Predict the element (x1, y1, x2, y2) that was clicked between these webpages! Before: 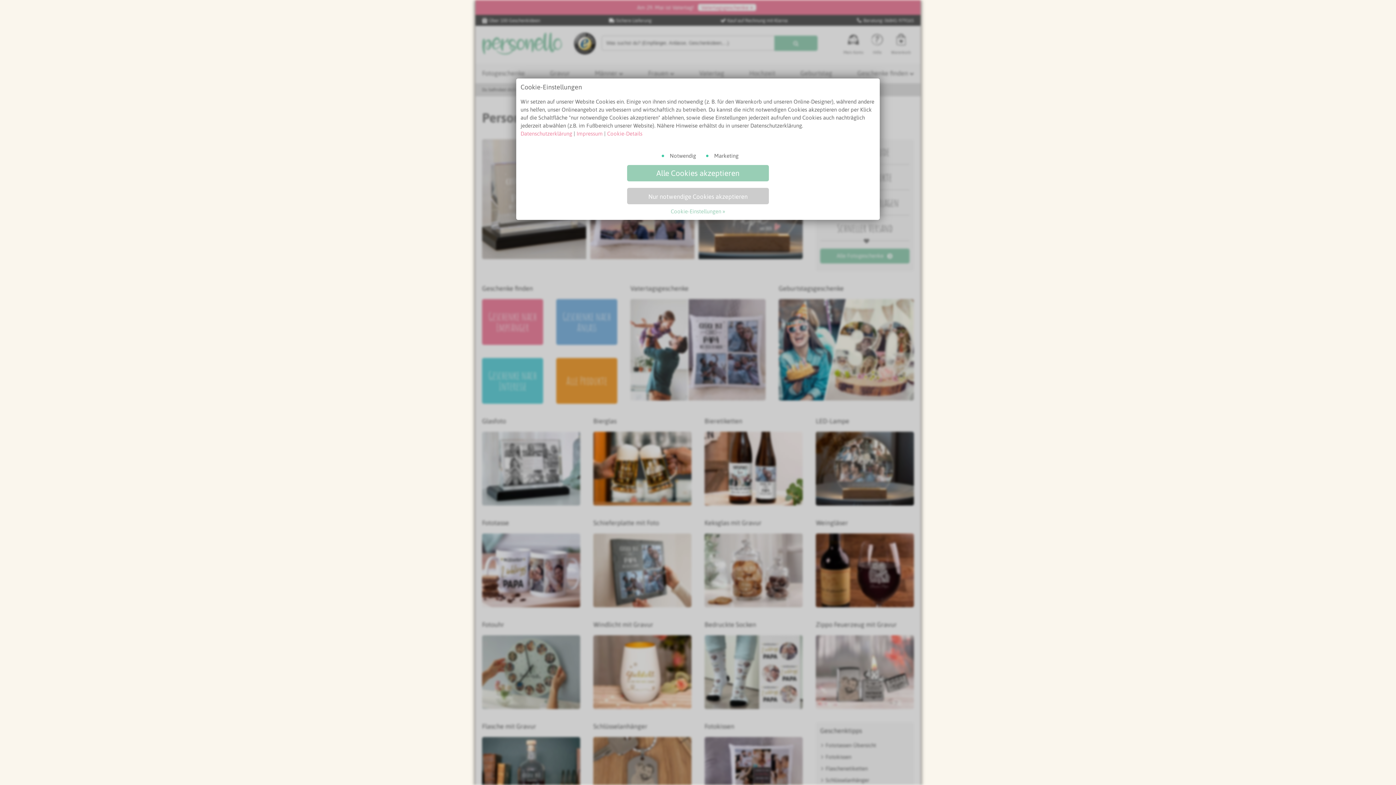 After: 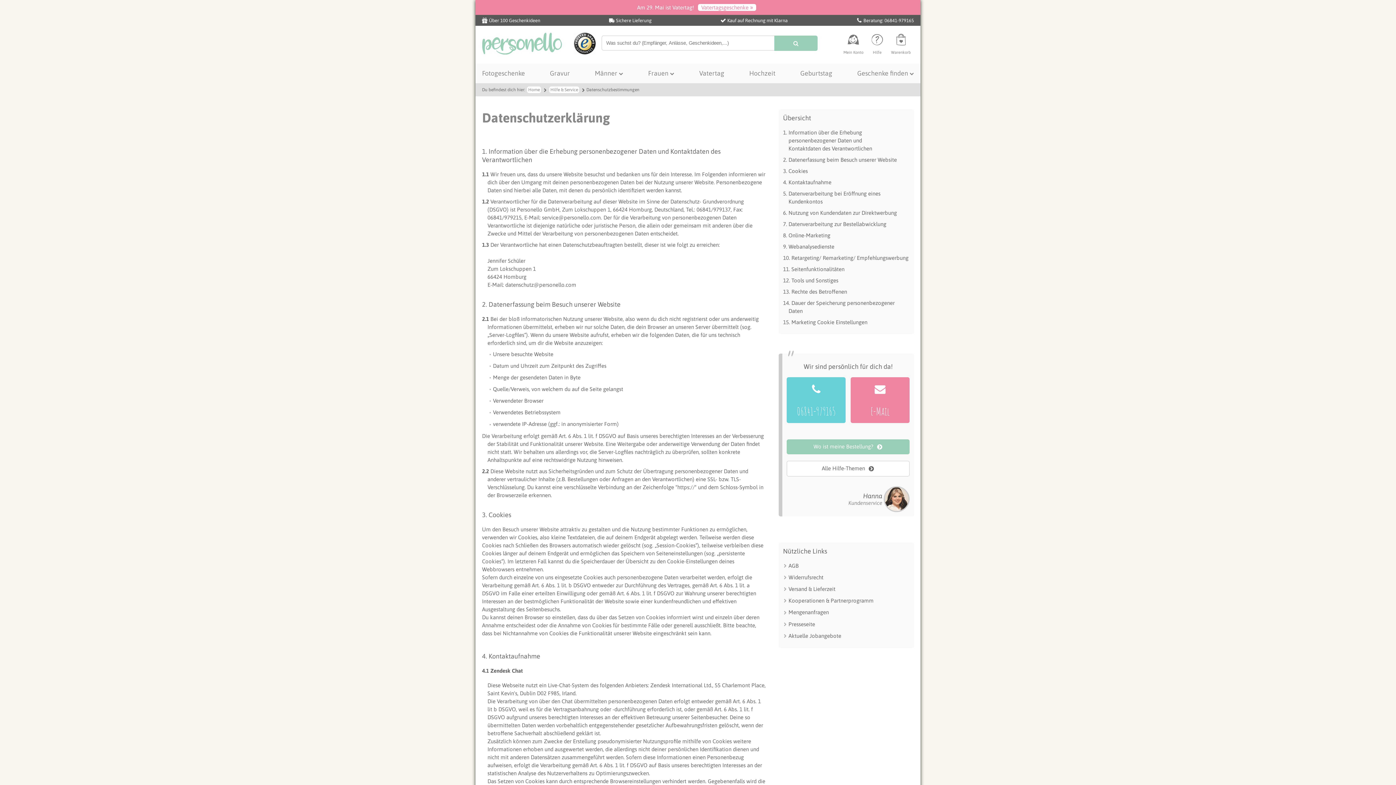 Action: bbox: (607, 130, 642, 136) label: Cookie-Details